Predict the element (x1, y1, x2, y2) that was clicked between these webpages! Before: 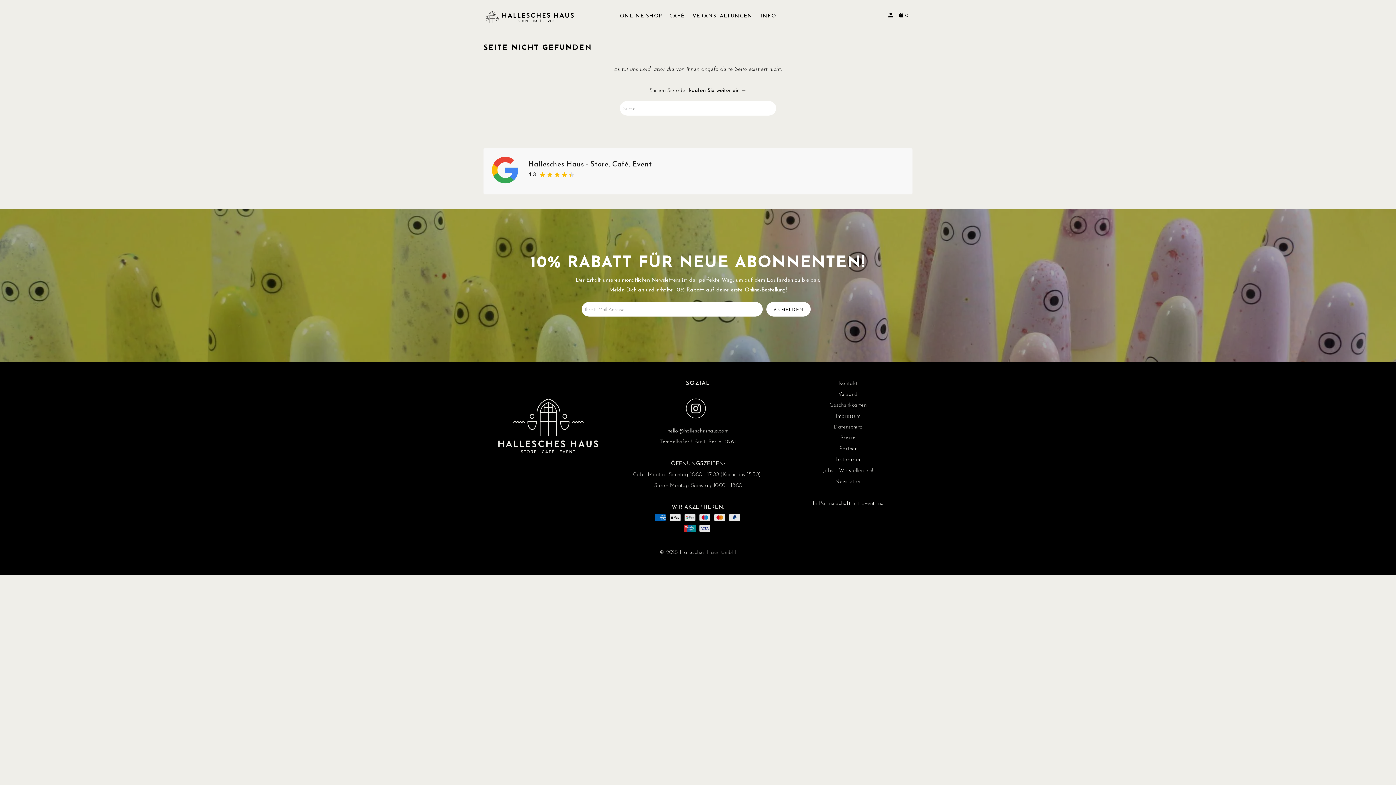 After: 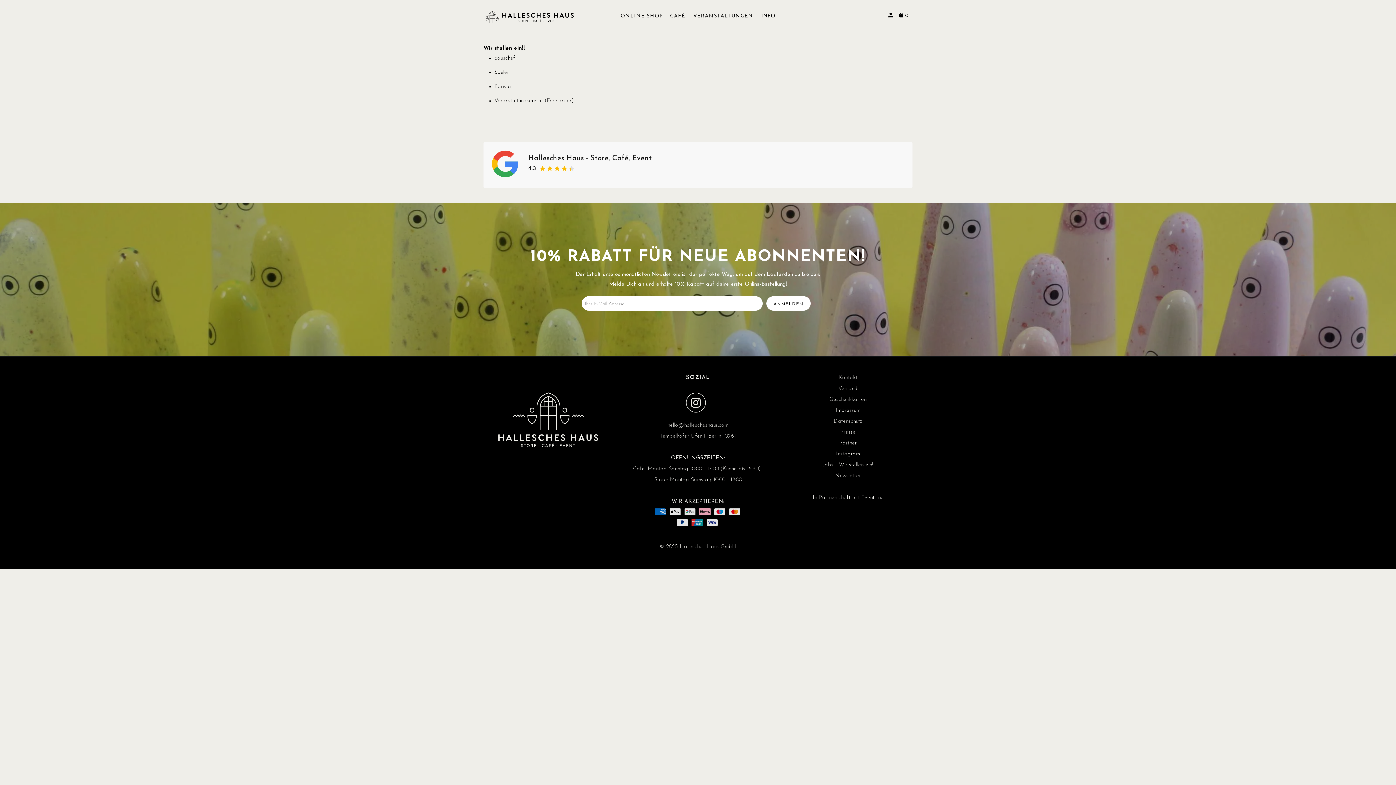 Action: bbox: (823, 468, 873, 473) label: Jobs - Wir stellen ein!